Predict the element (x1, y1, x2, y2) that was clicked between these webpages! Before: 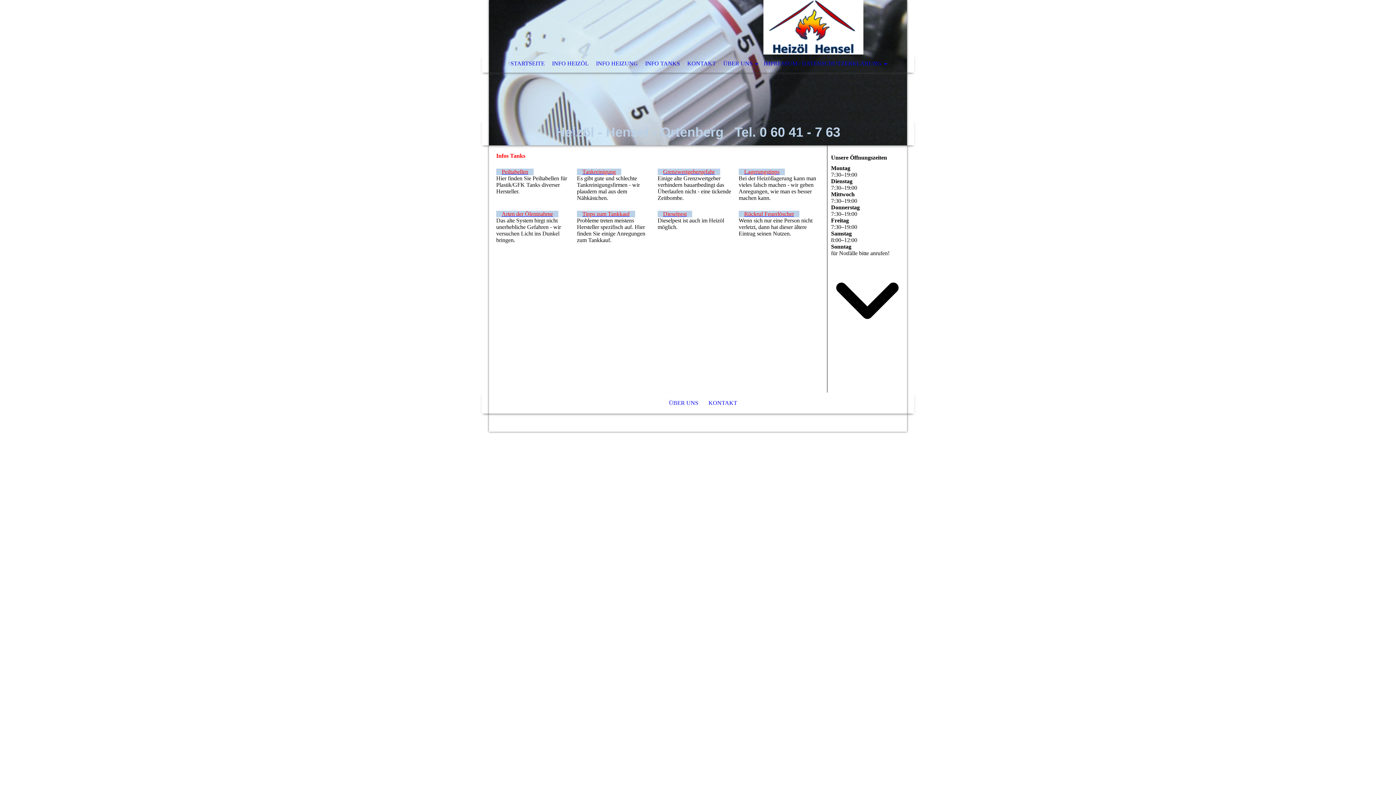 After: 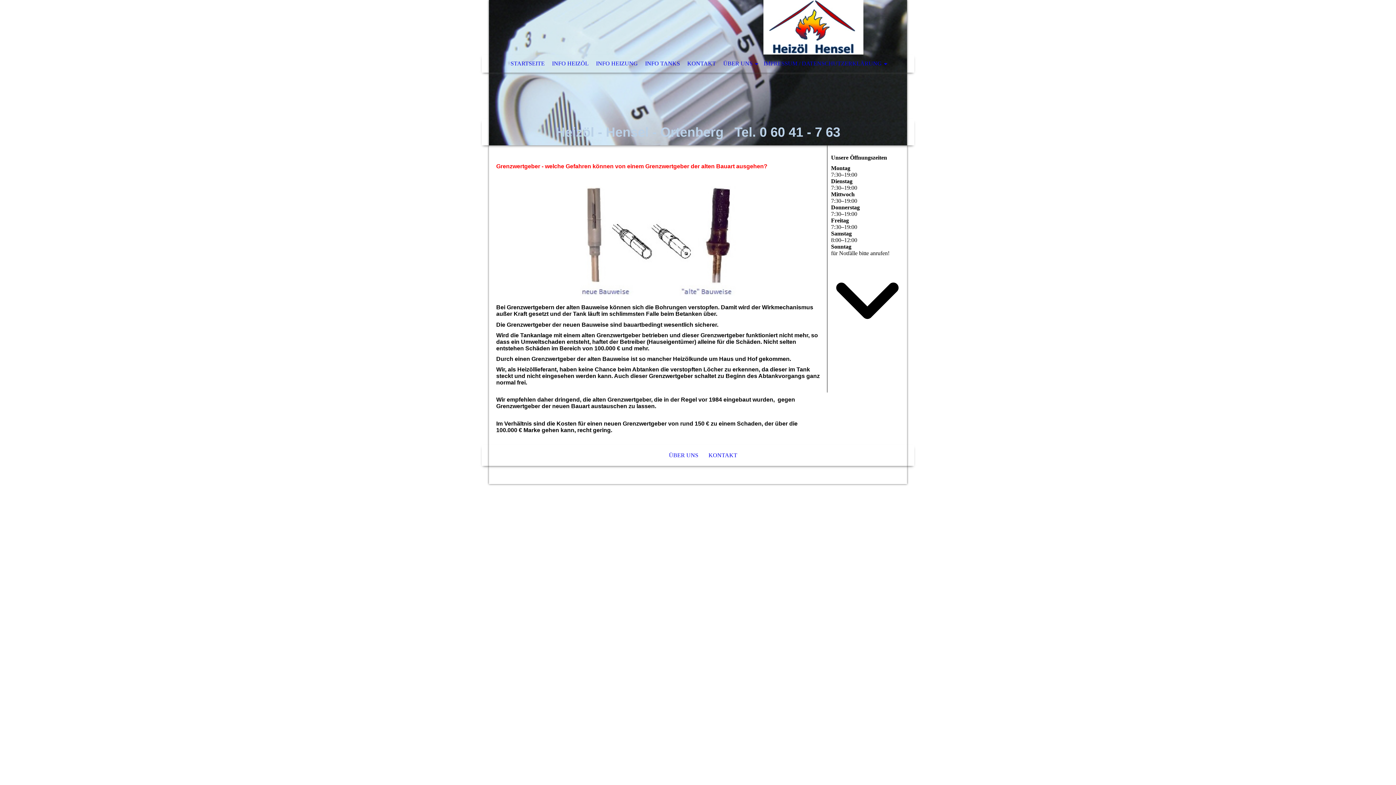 Action: bbox: (657, 163, 720, 180) label: Grenzwertgebergefahr